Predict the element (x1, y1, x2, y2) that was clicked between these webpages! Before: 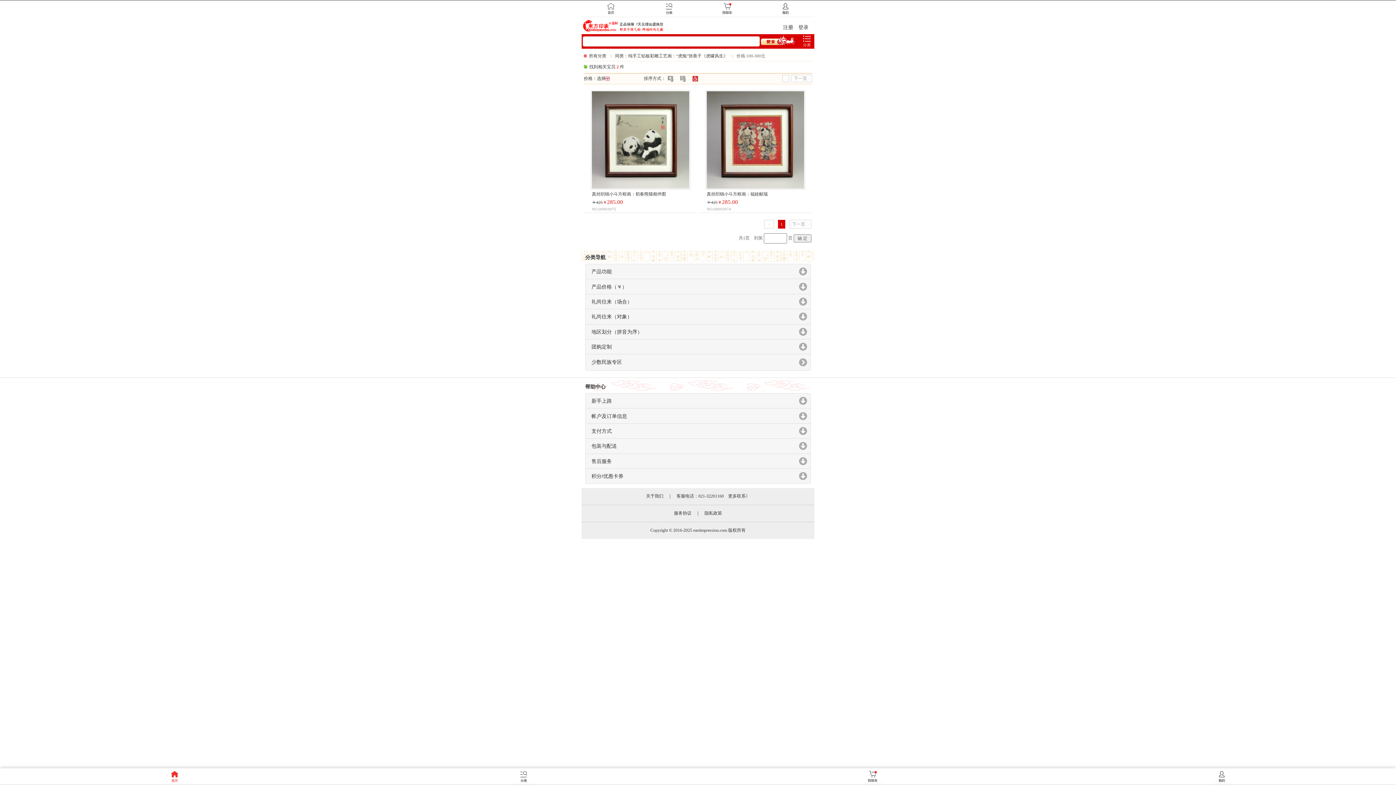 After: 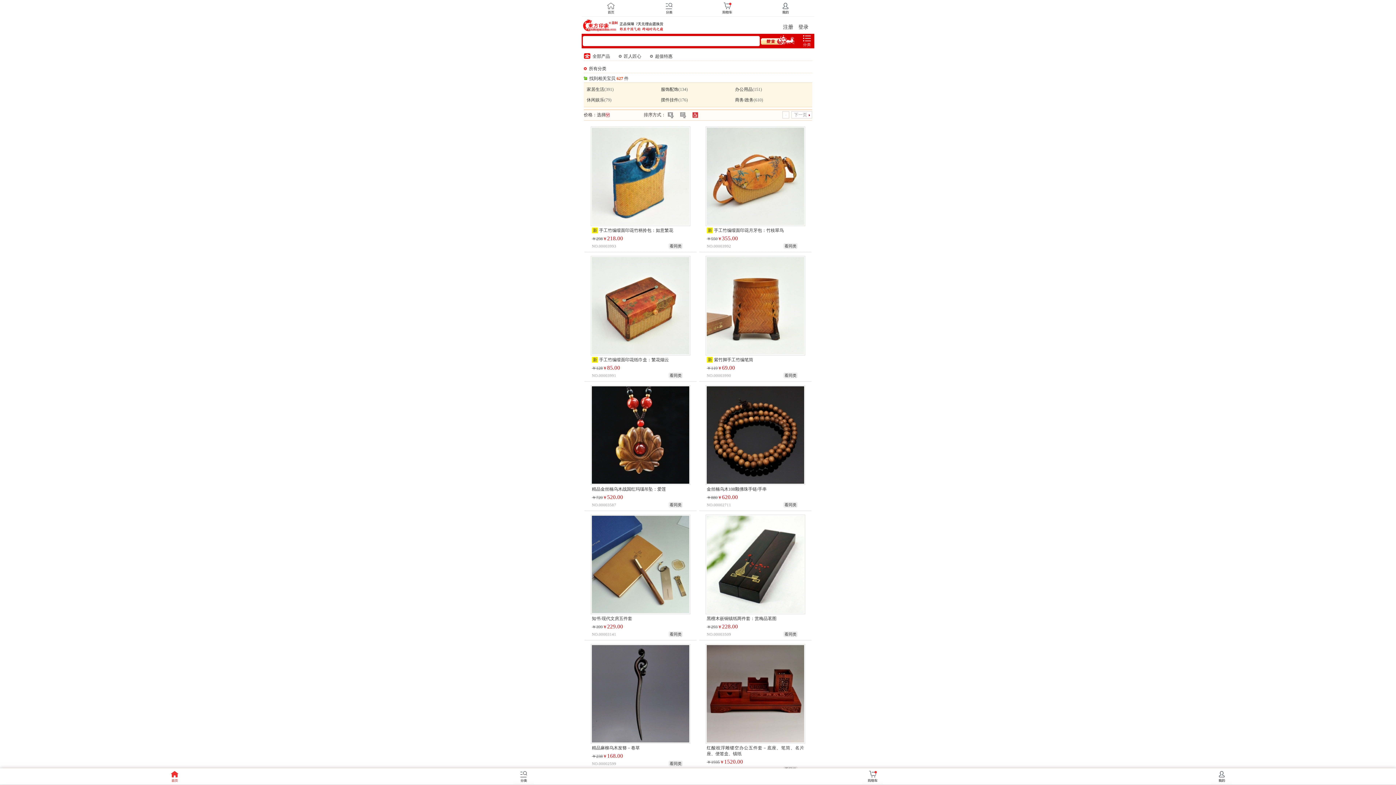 Action: bbox: (589, 53, 606, 58) label: 所有分类